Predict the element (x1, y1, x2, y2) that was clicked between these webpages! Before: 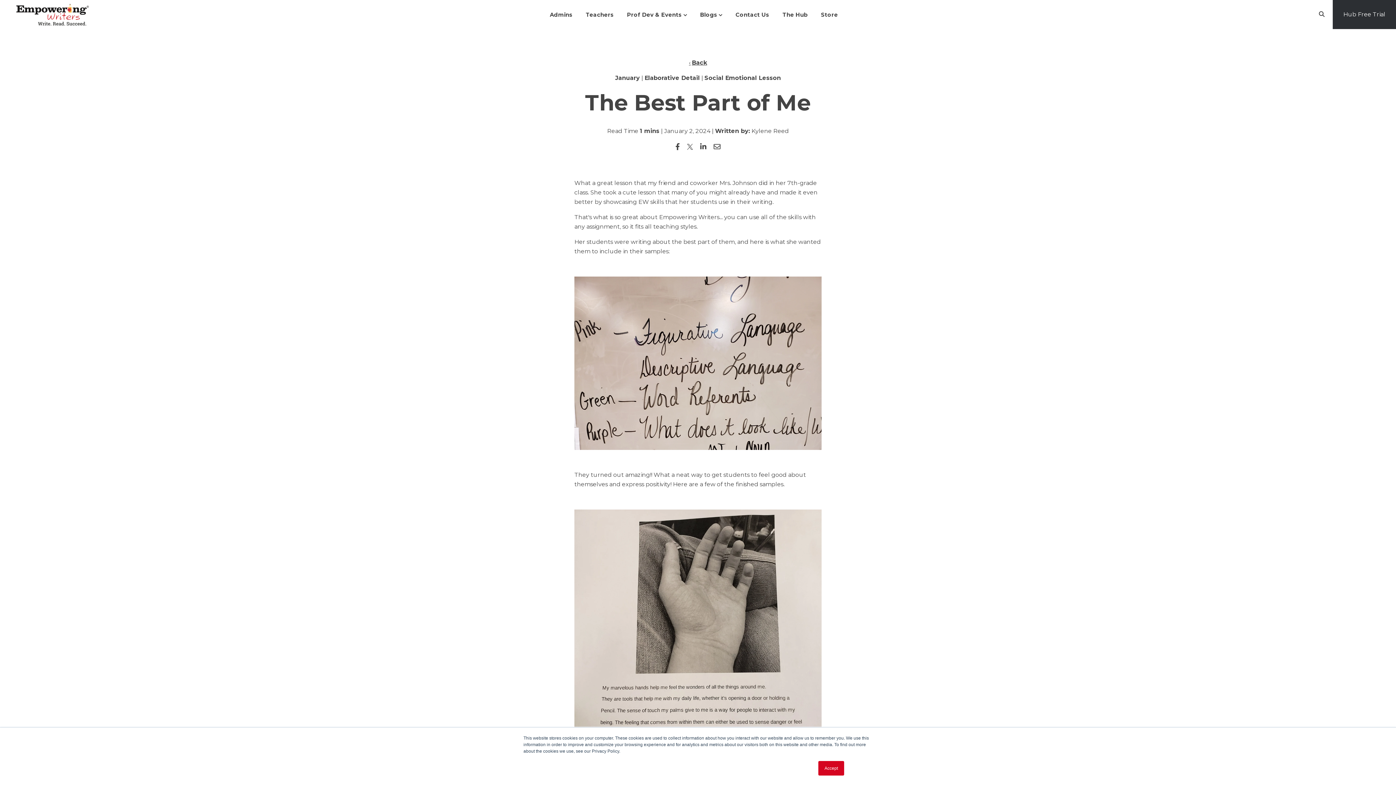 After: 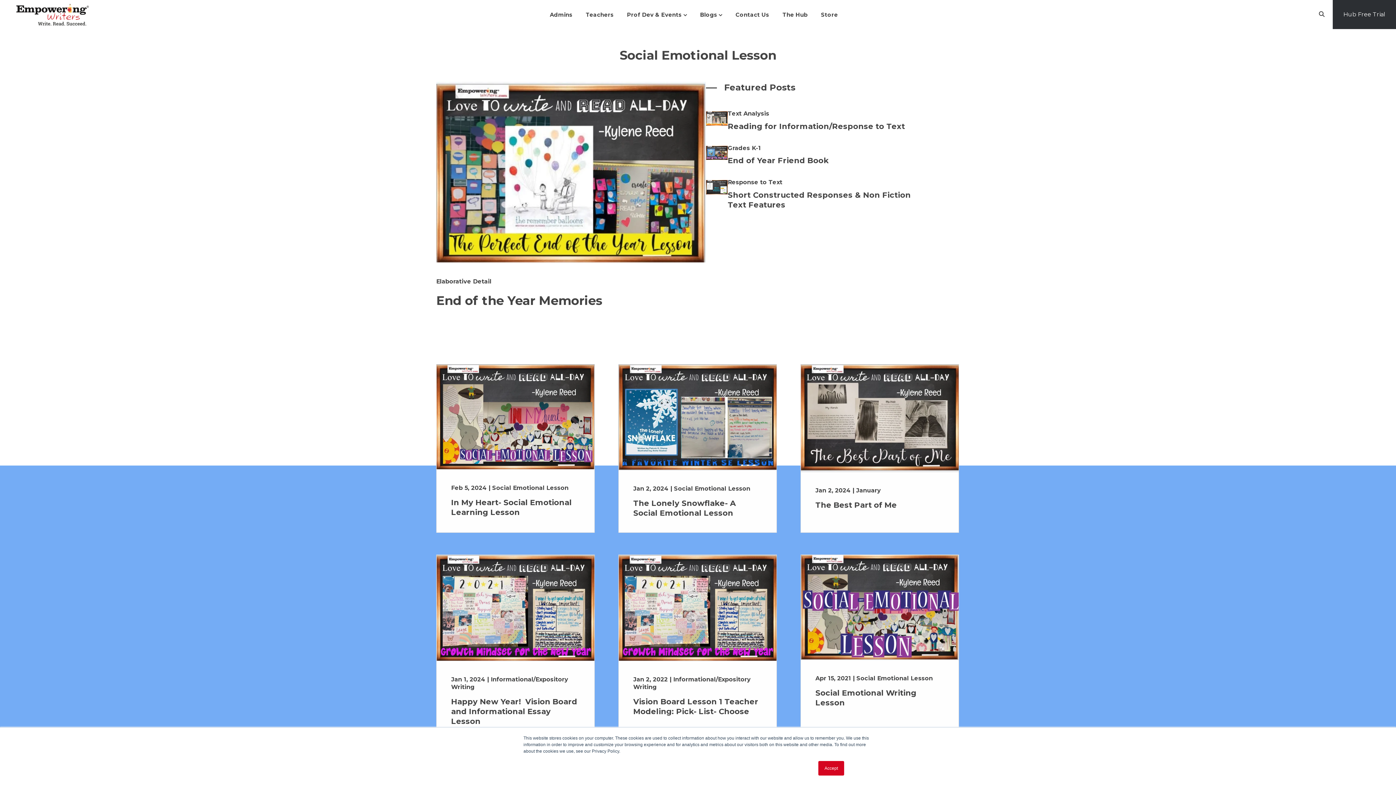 Action: label: Social Emotional Lesson bbox: (704, 74, 781, 81)